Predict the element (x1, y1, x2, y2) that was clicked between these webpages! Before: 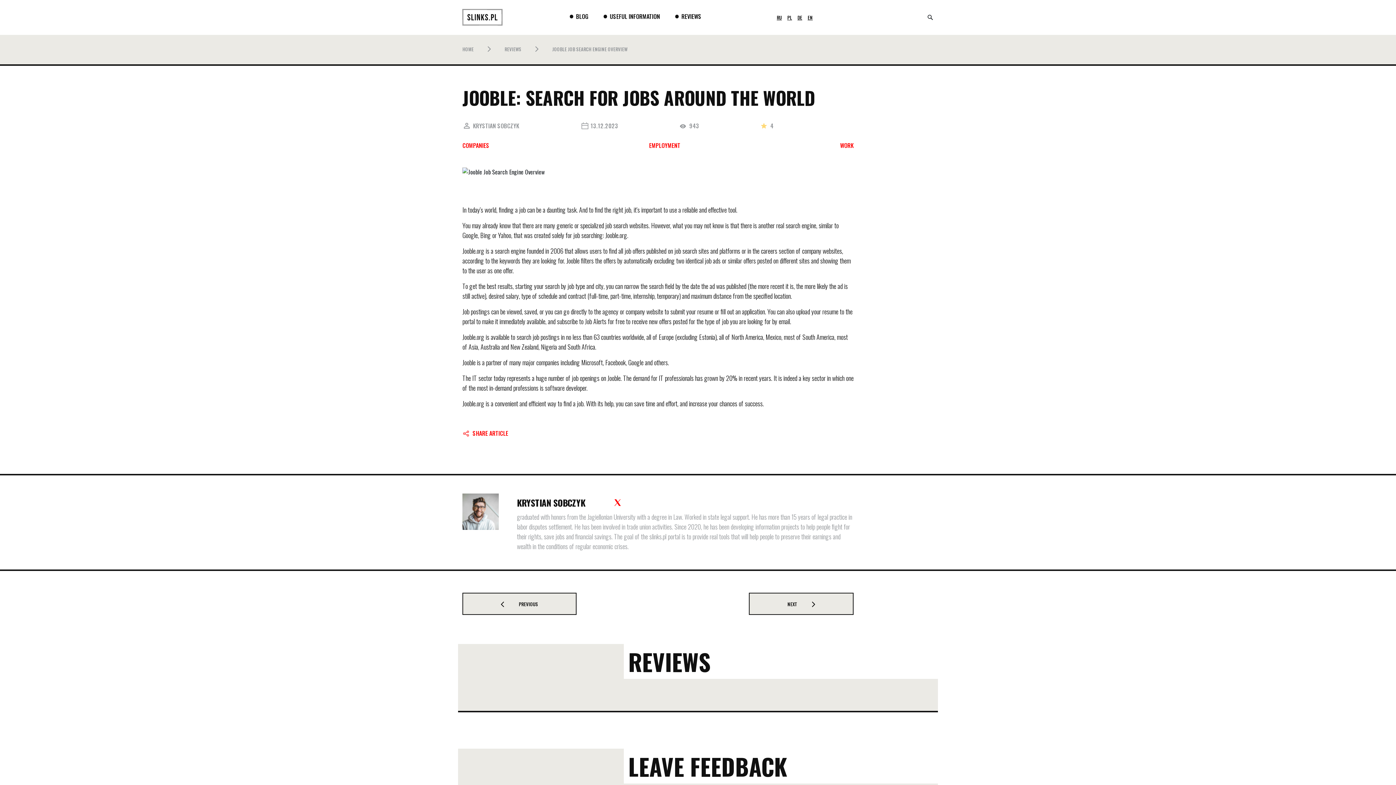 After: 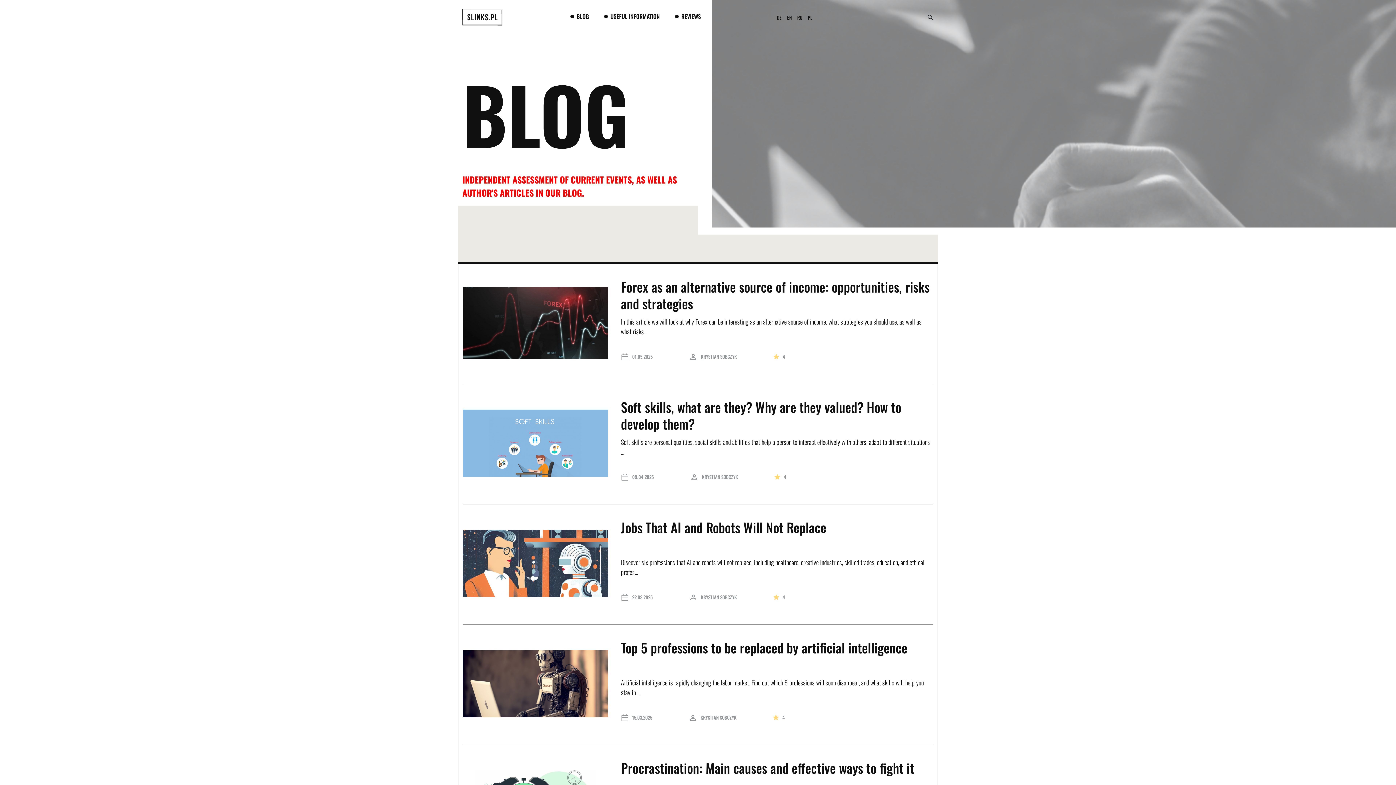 Action: bbox: (569, 12, 588, 20) label: •
BLOG